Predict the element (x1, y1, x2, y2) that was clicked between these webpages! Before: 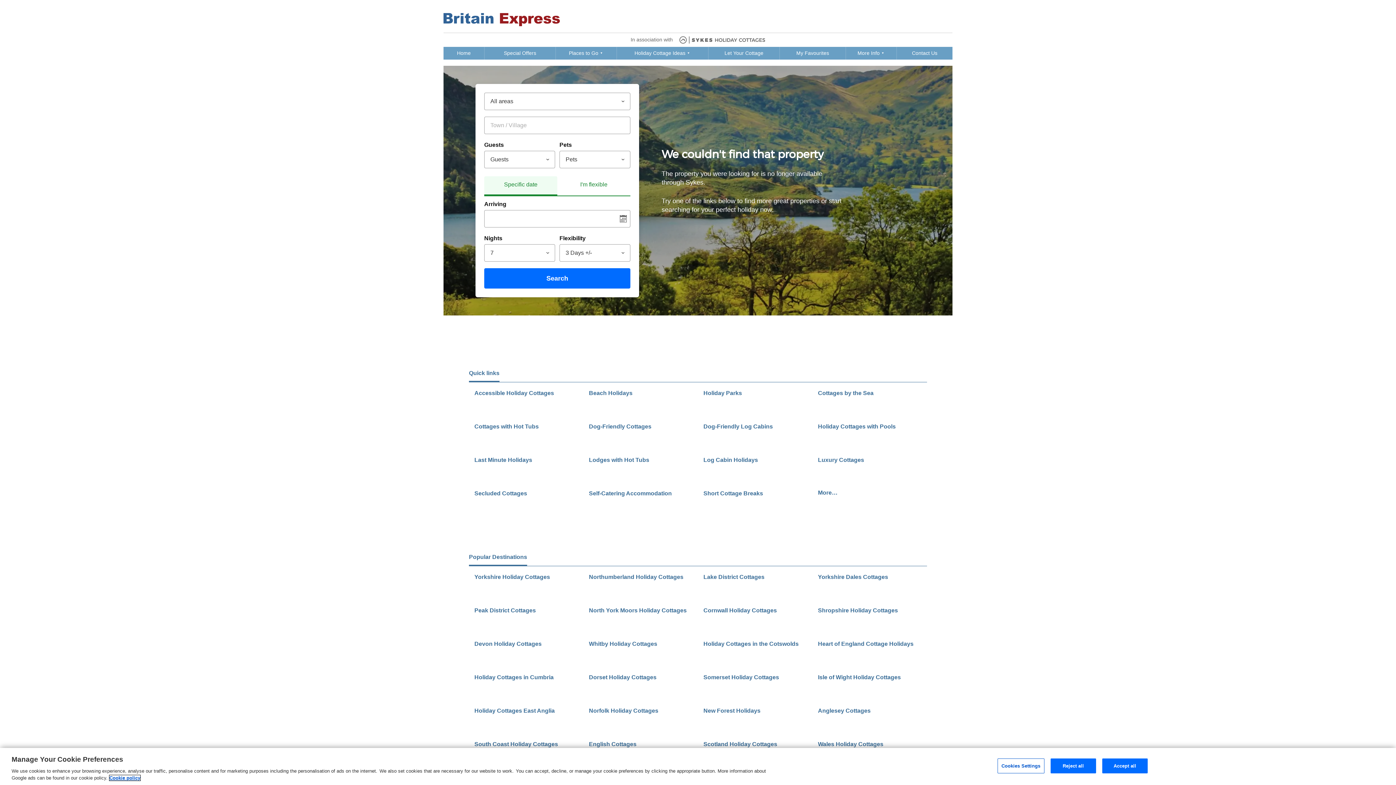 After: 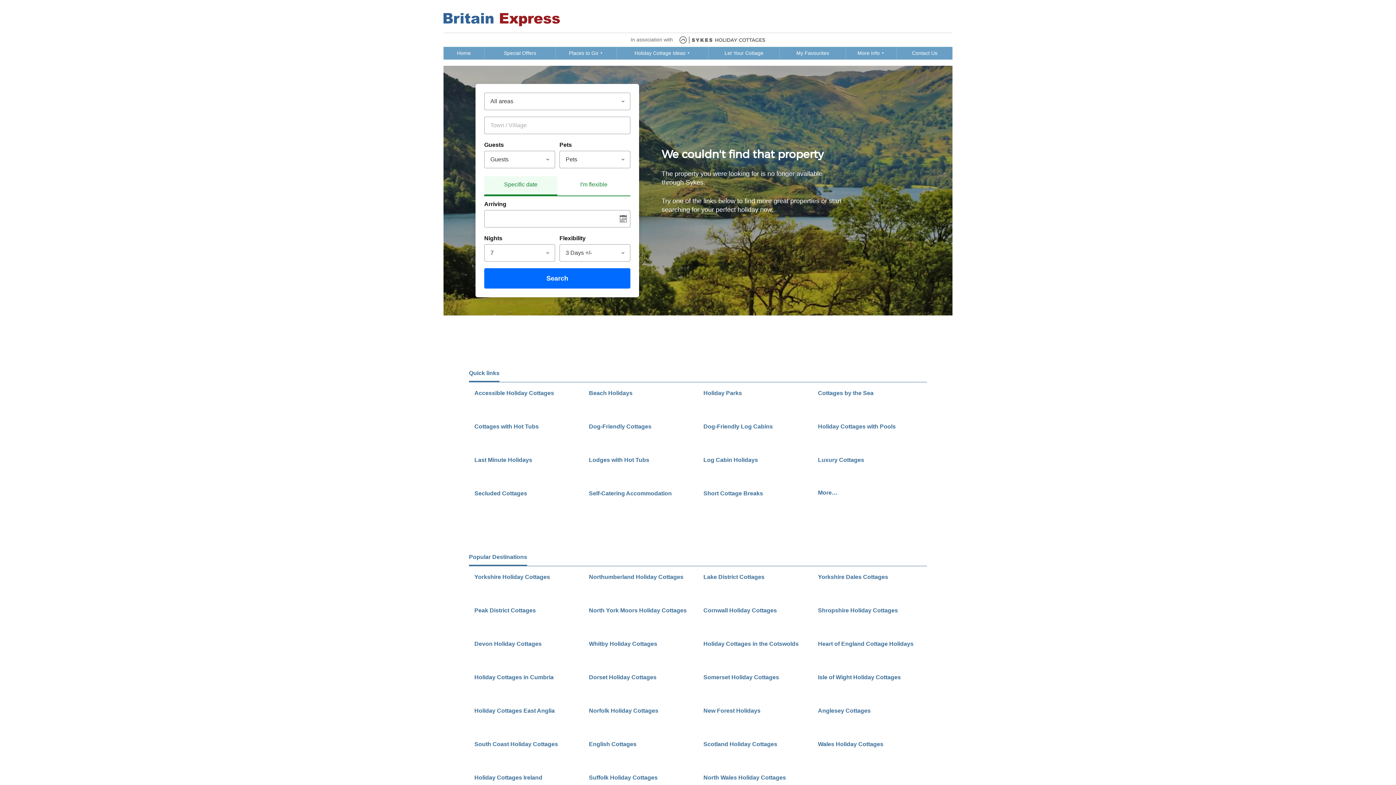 Action: label: Reject all bbox: (1050, 758, 1096, 773)